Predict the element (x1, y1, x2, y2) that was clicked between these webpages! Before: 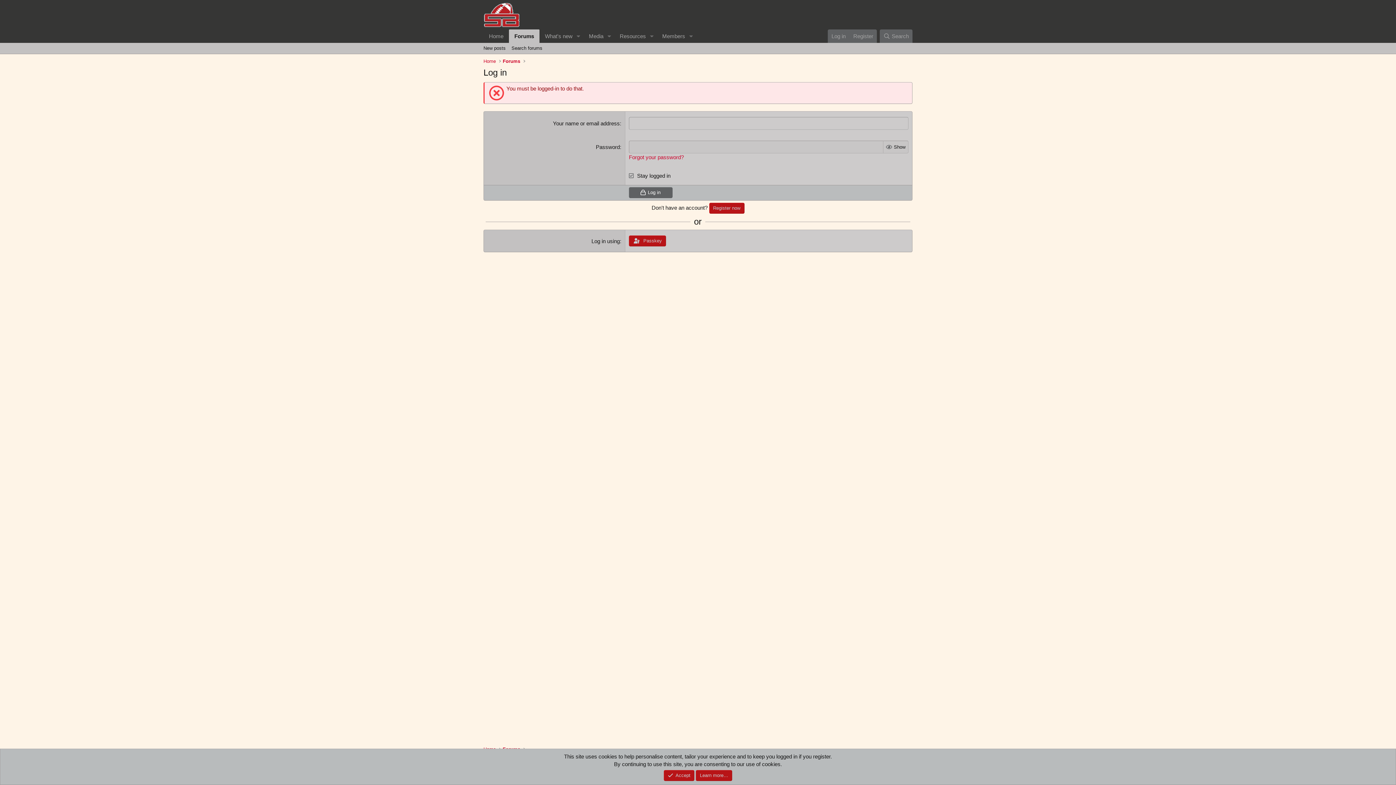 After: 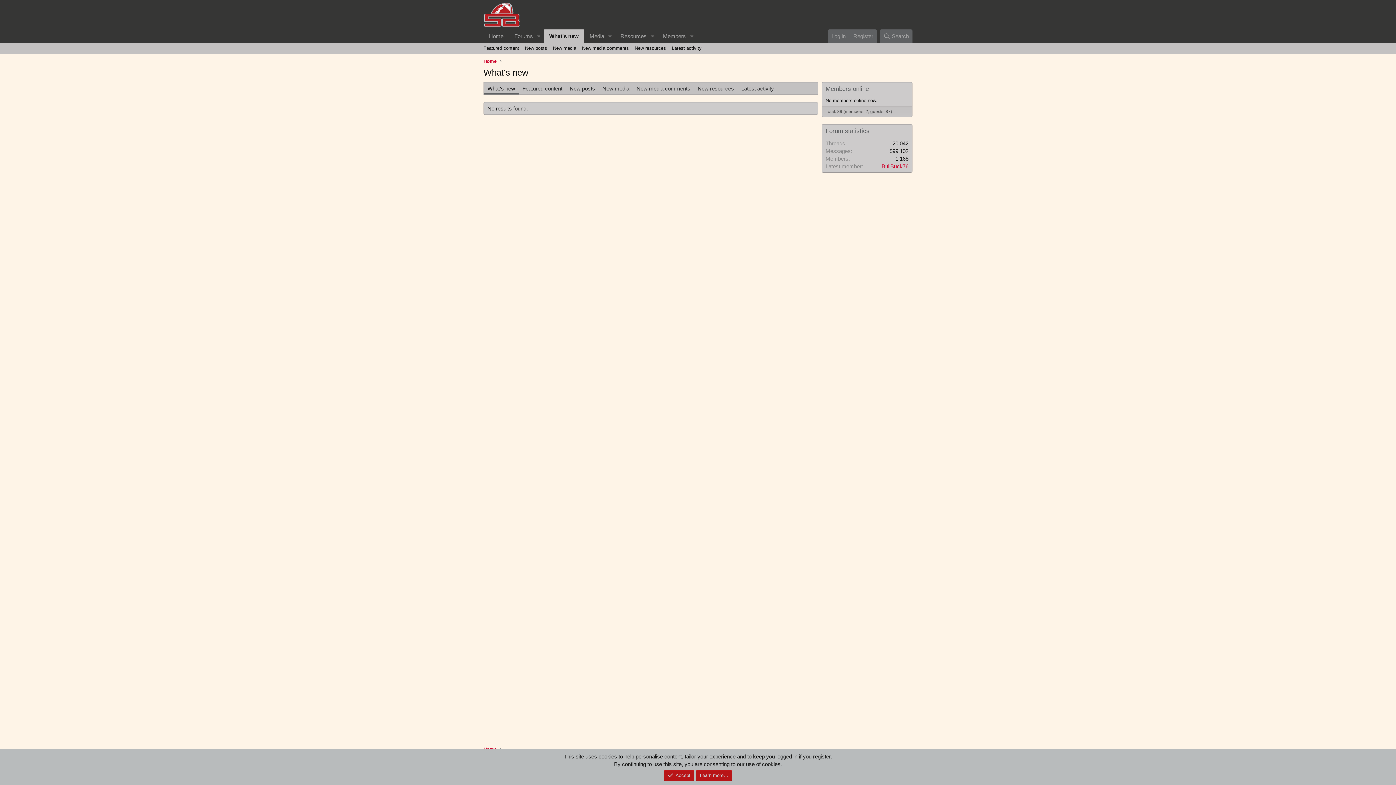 Action: bbox: (539, 29, 573, 42) label: What's new